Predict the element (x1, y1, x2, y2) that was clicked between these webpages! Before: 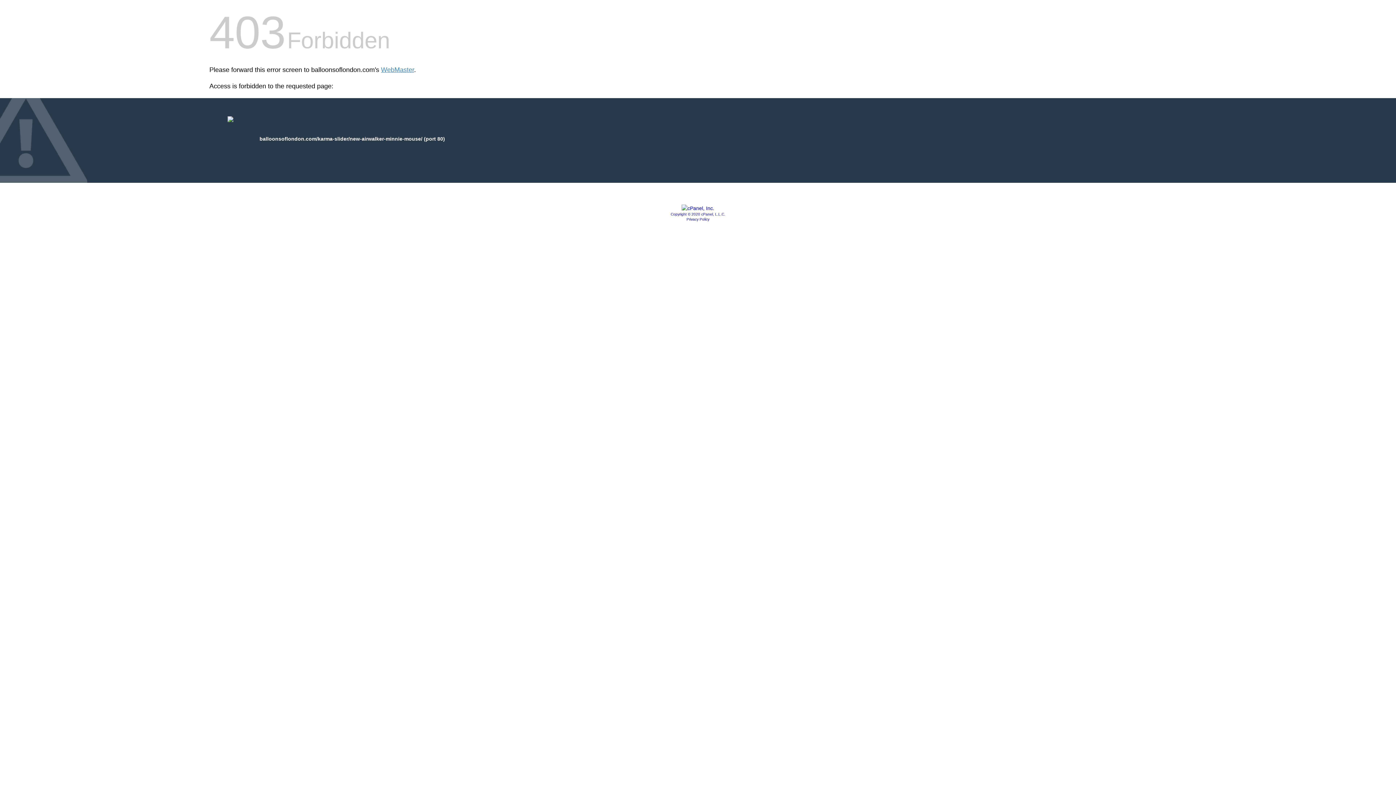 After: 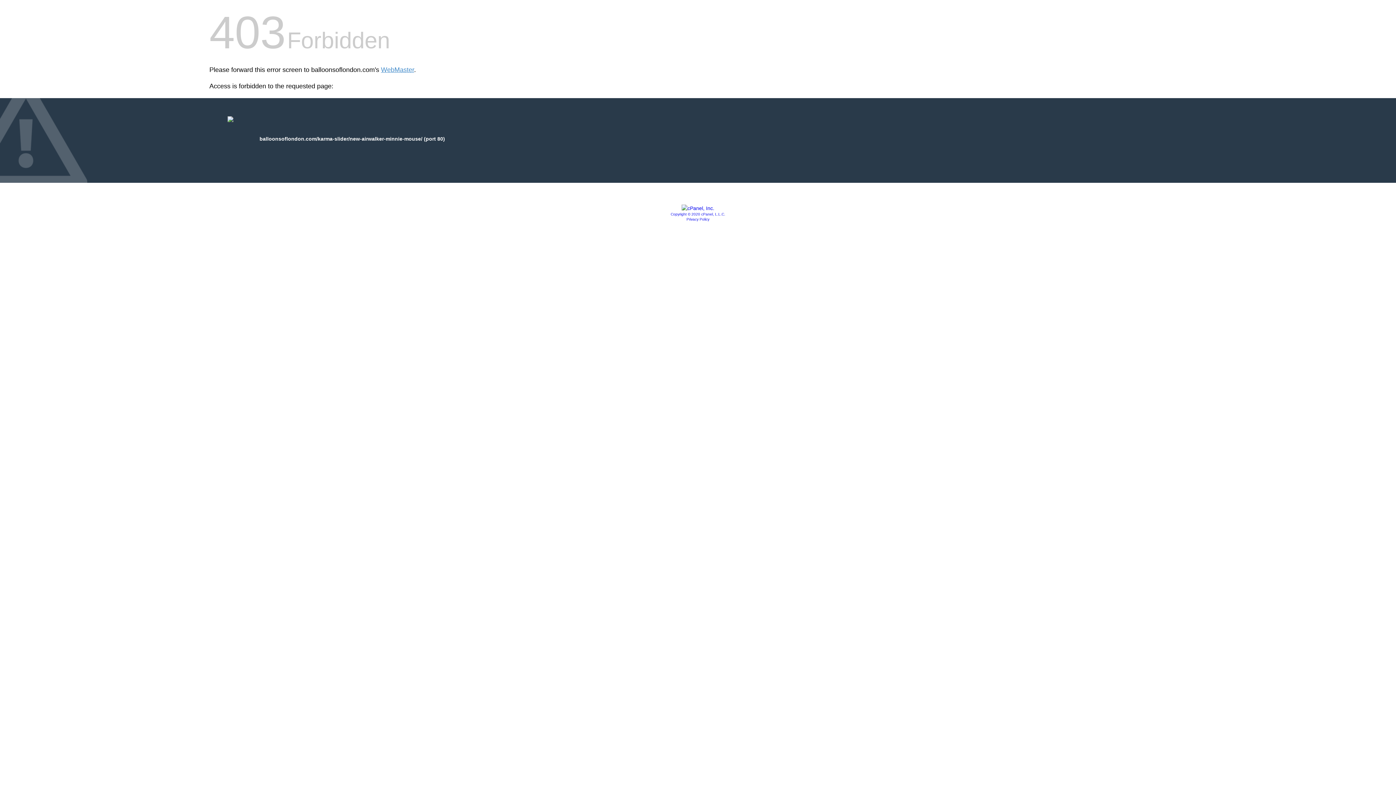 Action: label: Privacy Policy bbox: (686, 217, 709, 221)